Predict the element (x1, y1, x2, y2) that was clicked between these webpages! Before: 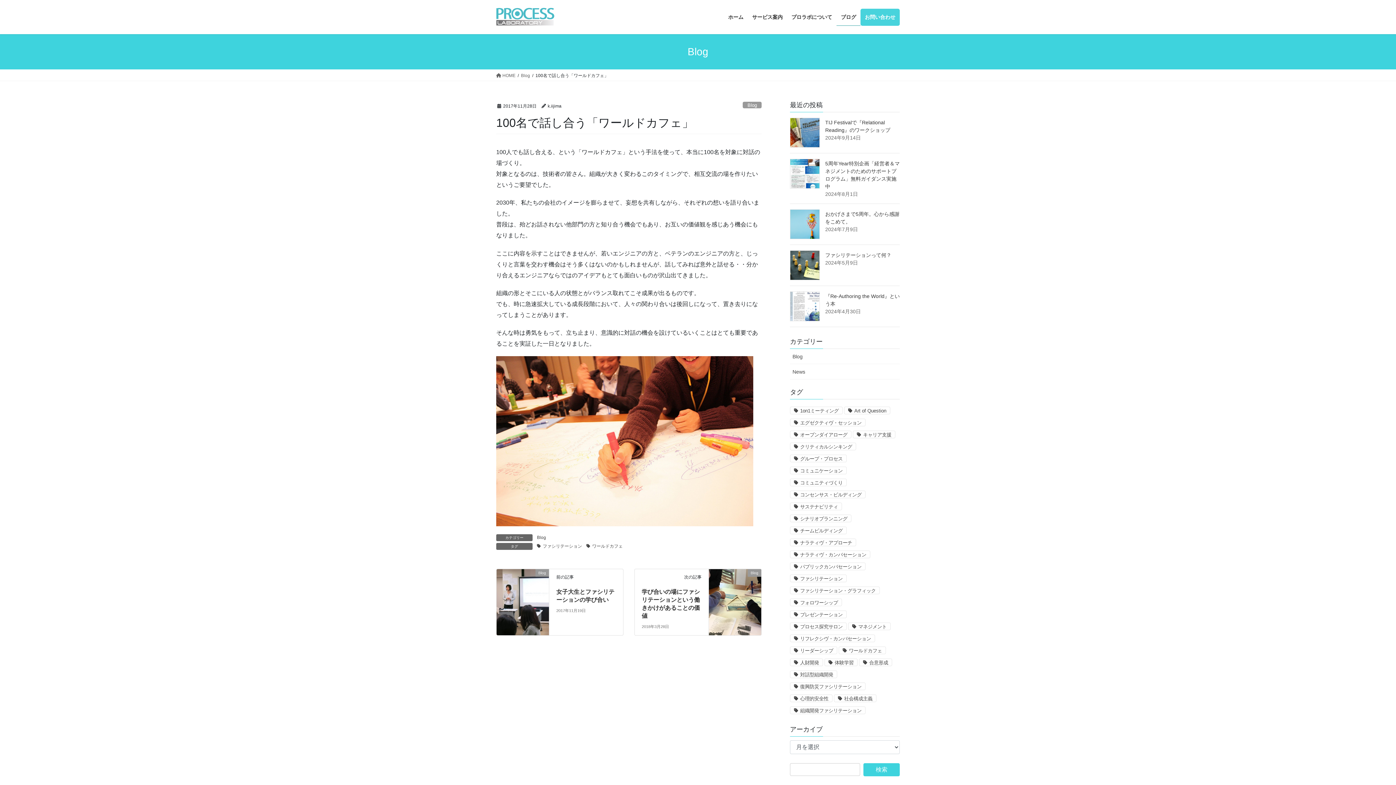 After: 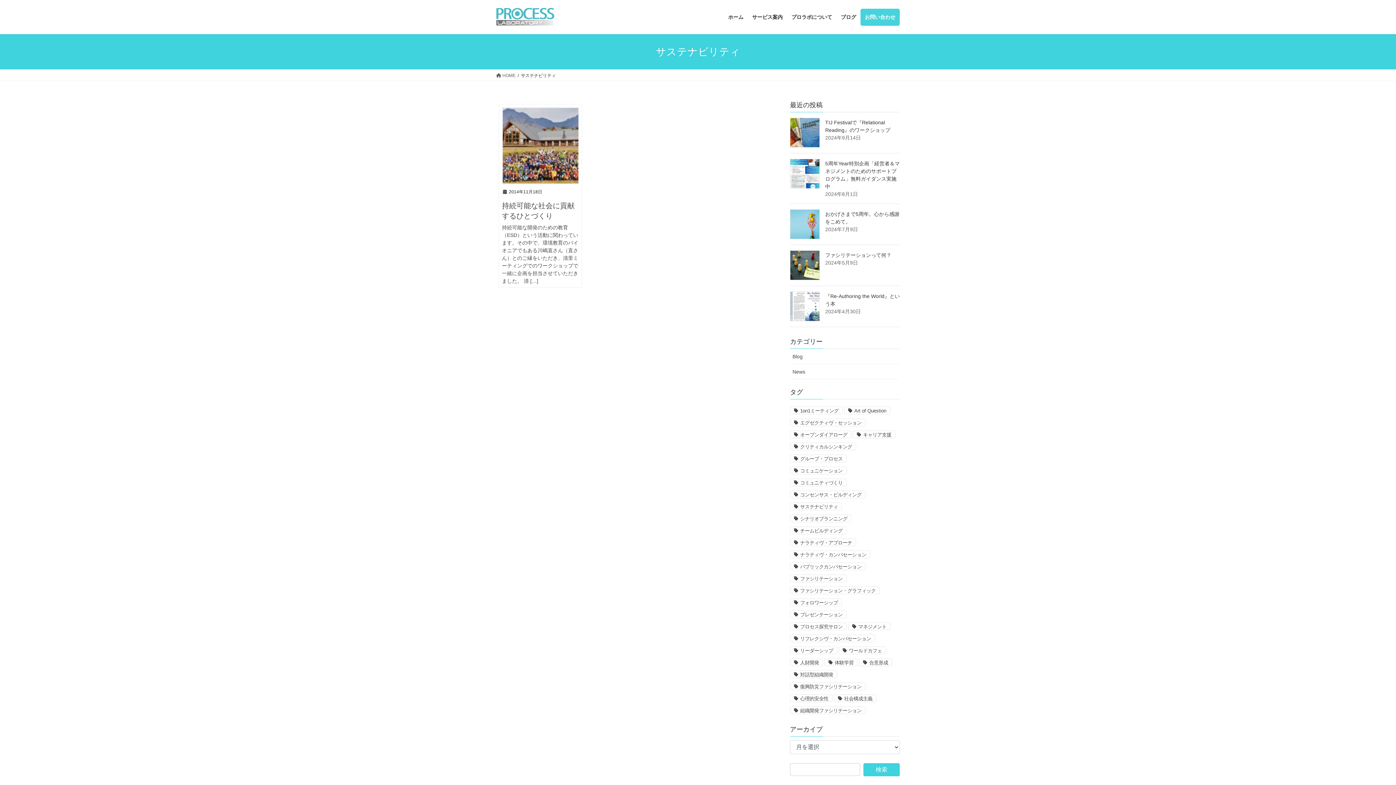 Action: label: サステナビリティ bbox: (790, 502, 842, 510)